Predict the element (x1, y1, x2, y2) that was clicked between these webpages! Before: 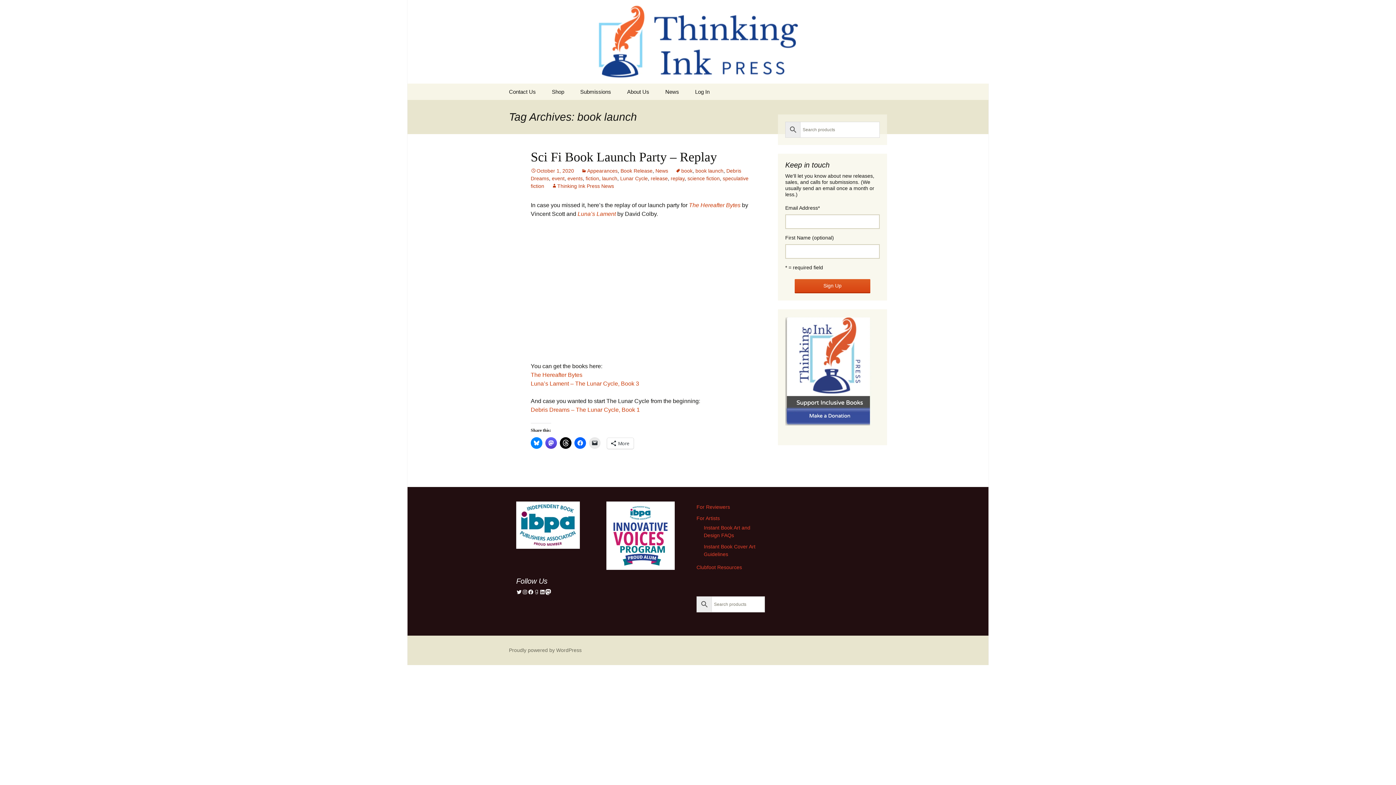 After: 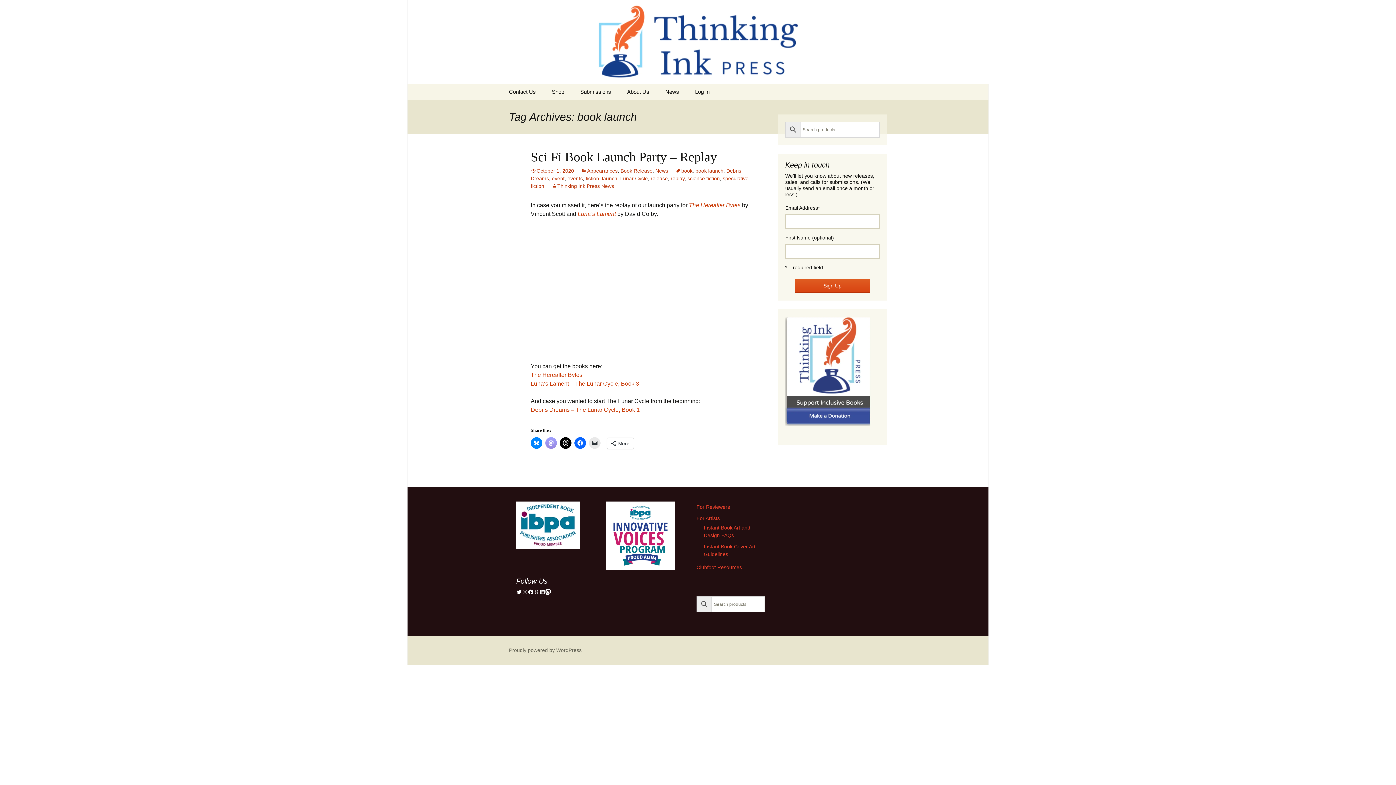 Action: bbox: (545, 437, 557, 449)